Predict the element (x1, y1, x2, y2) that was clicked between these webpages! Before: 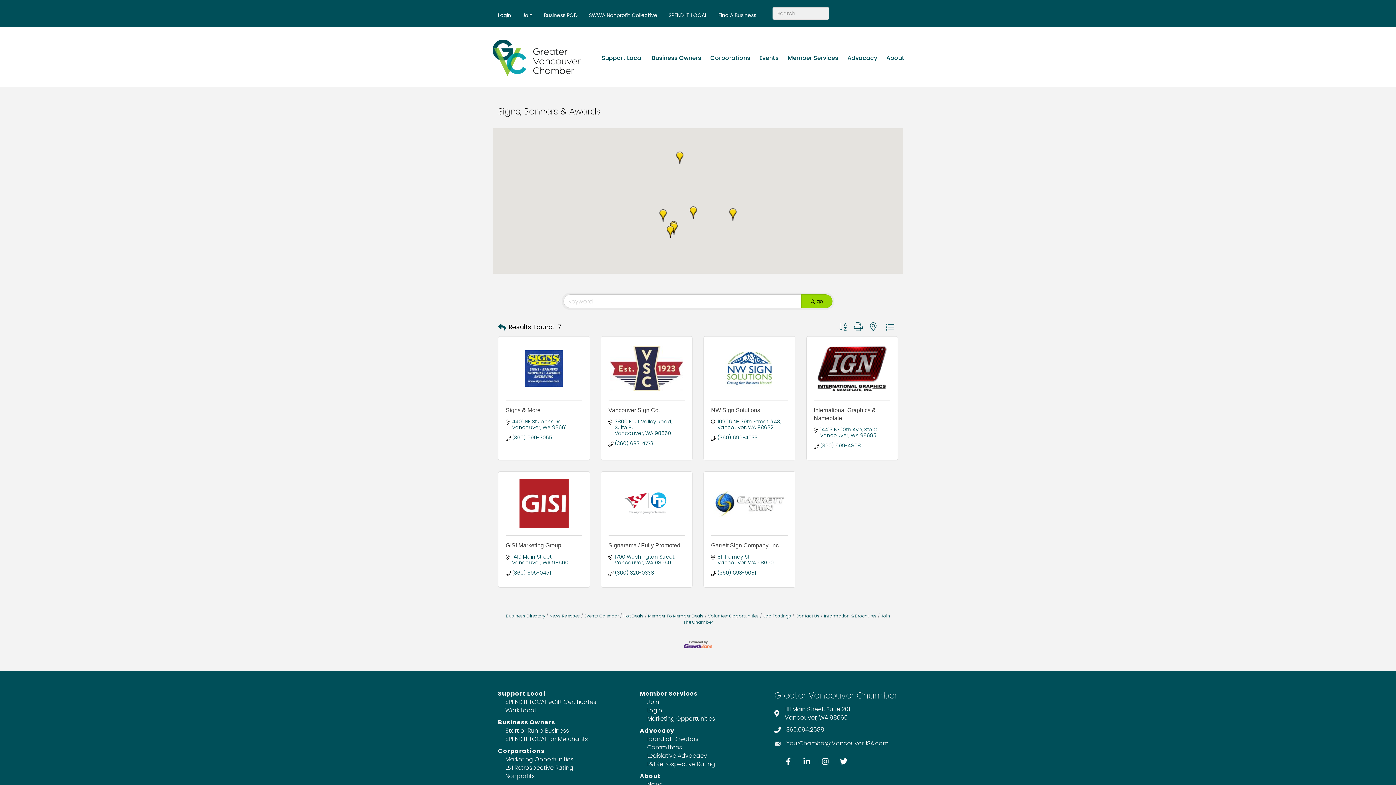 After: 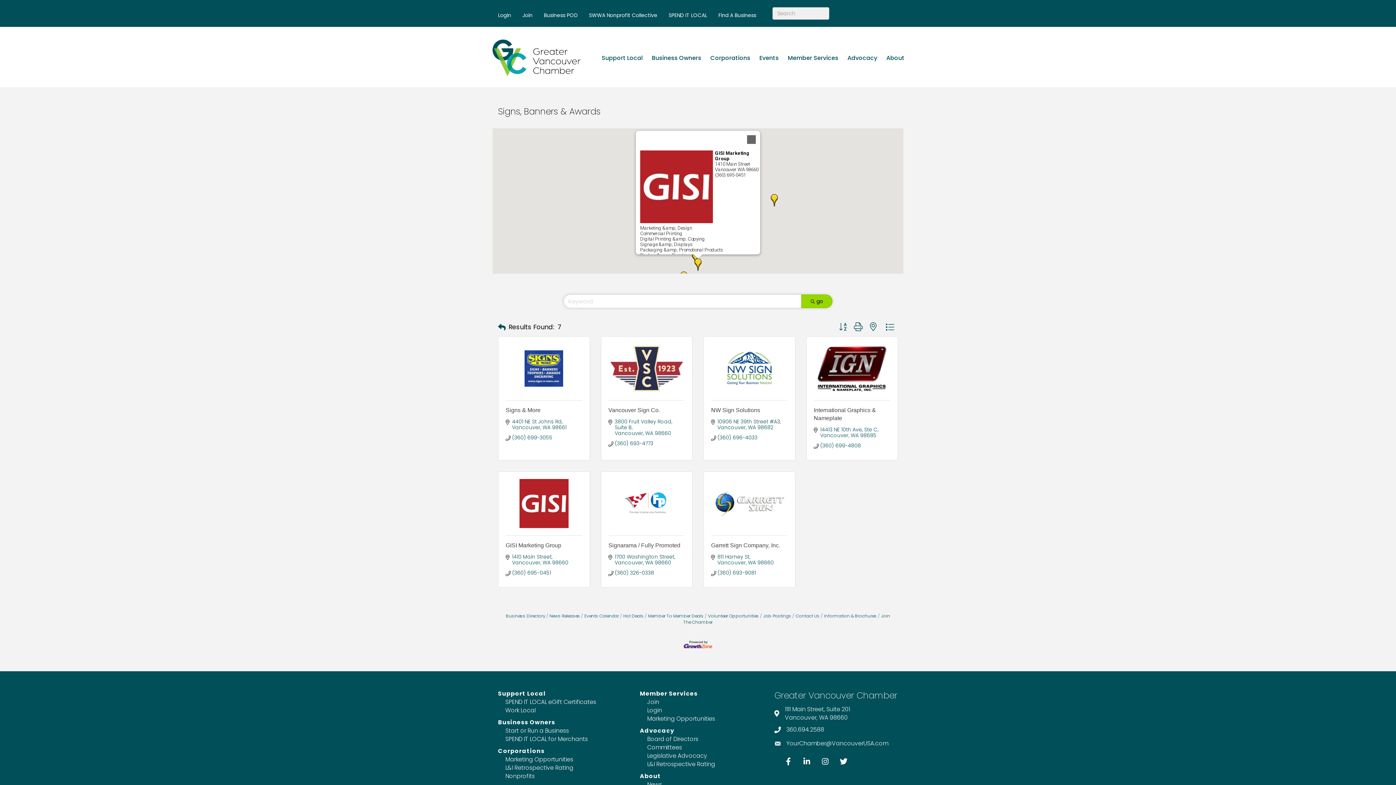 Action: label: GISI Marketing Group bbox: (670, 222, 677, 234)